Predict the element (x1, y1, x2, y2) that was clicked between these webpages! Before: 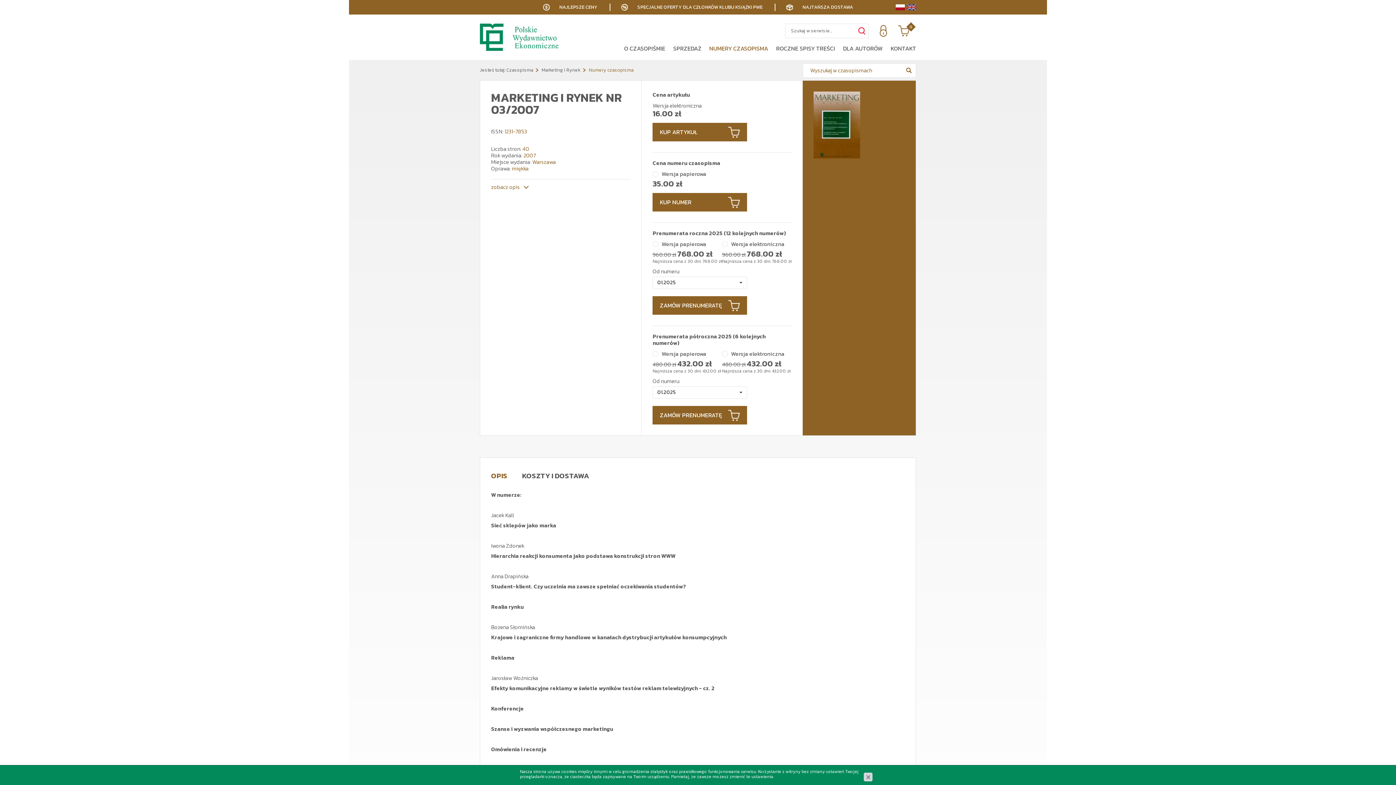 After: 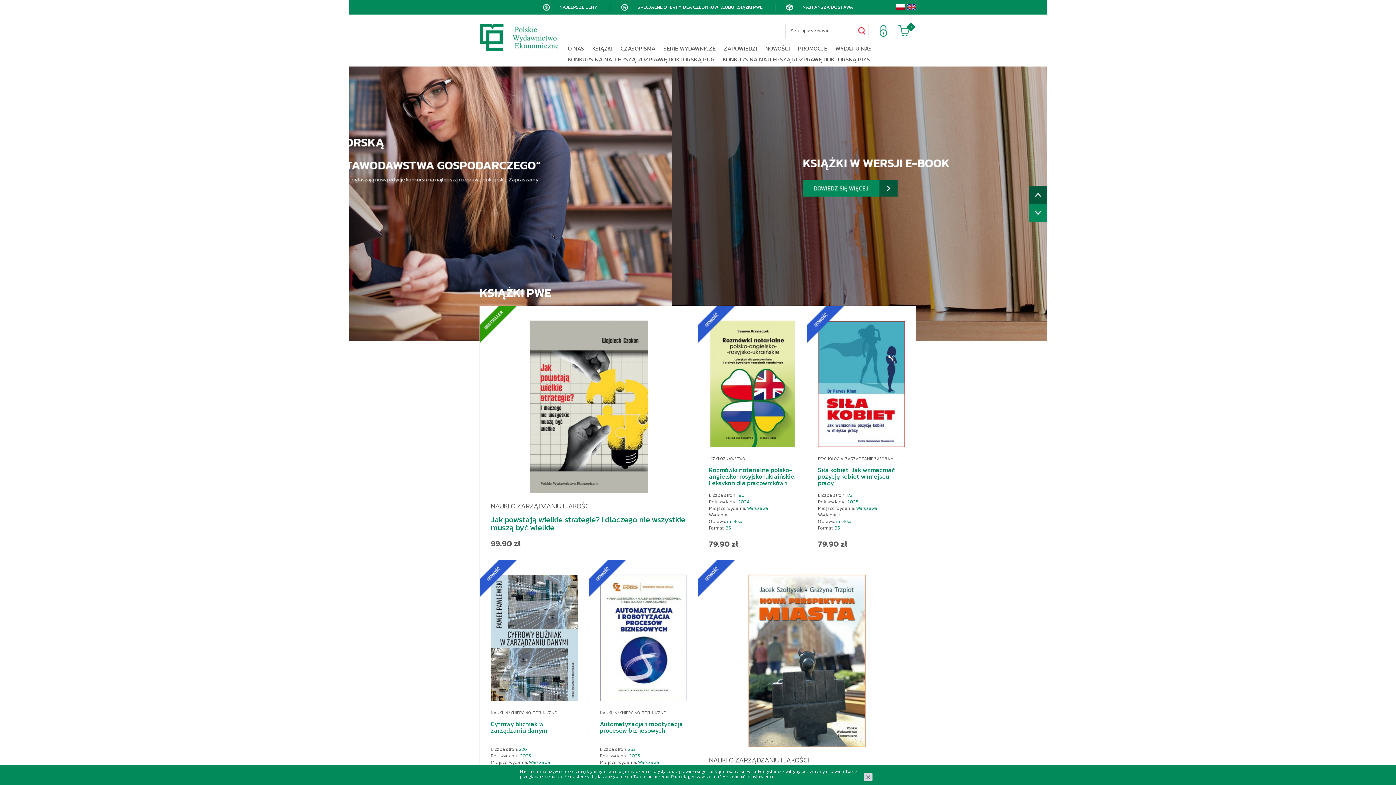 Action: bbox: (854, 23, 869, 38)